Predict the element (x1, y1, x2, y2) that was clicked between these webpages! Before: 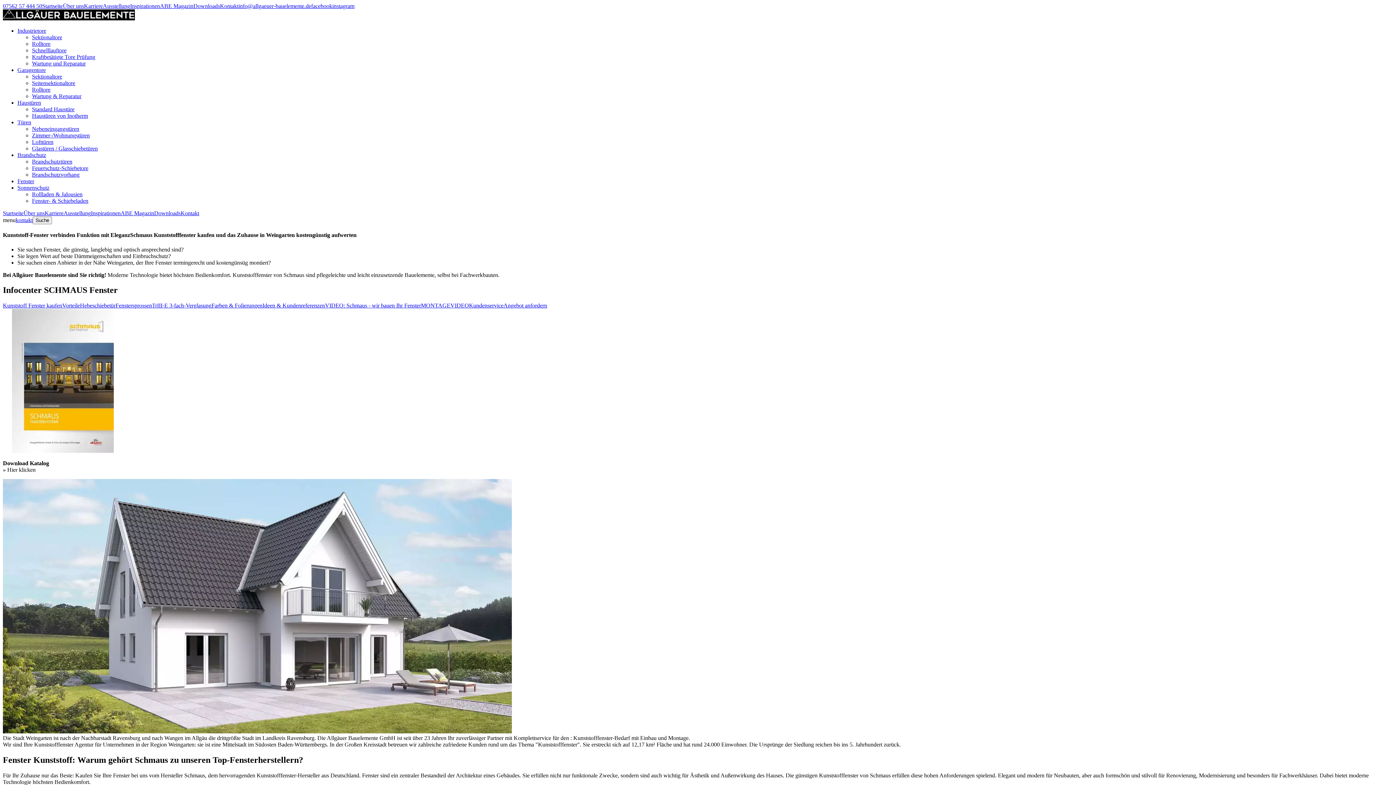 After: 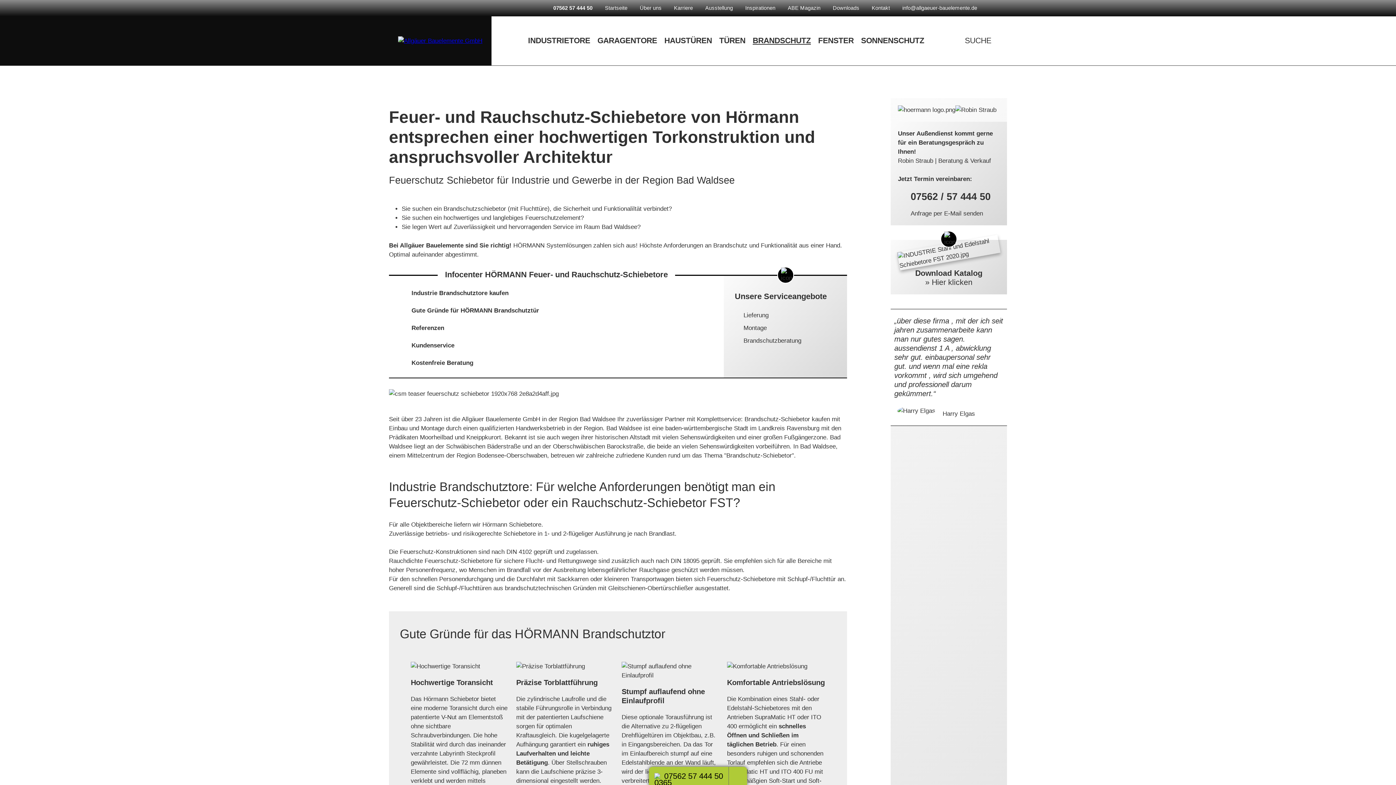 Action: bbox: (32, 165, 88, 171) label: Feuerschutz-Schiebetore